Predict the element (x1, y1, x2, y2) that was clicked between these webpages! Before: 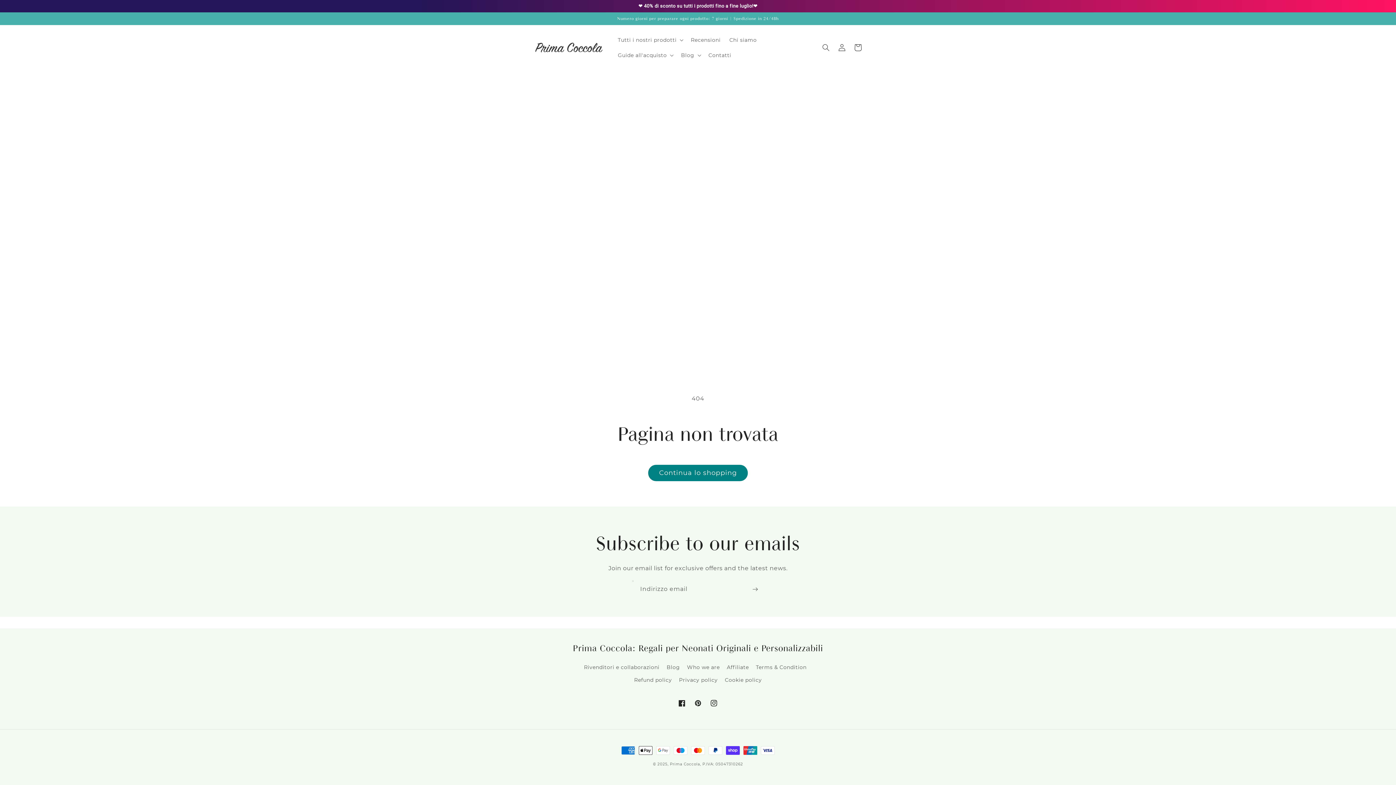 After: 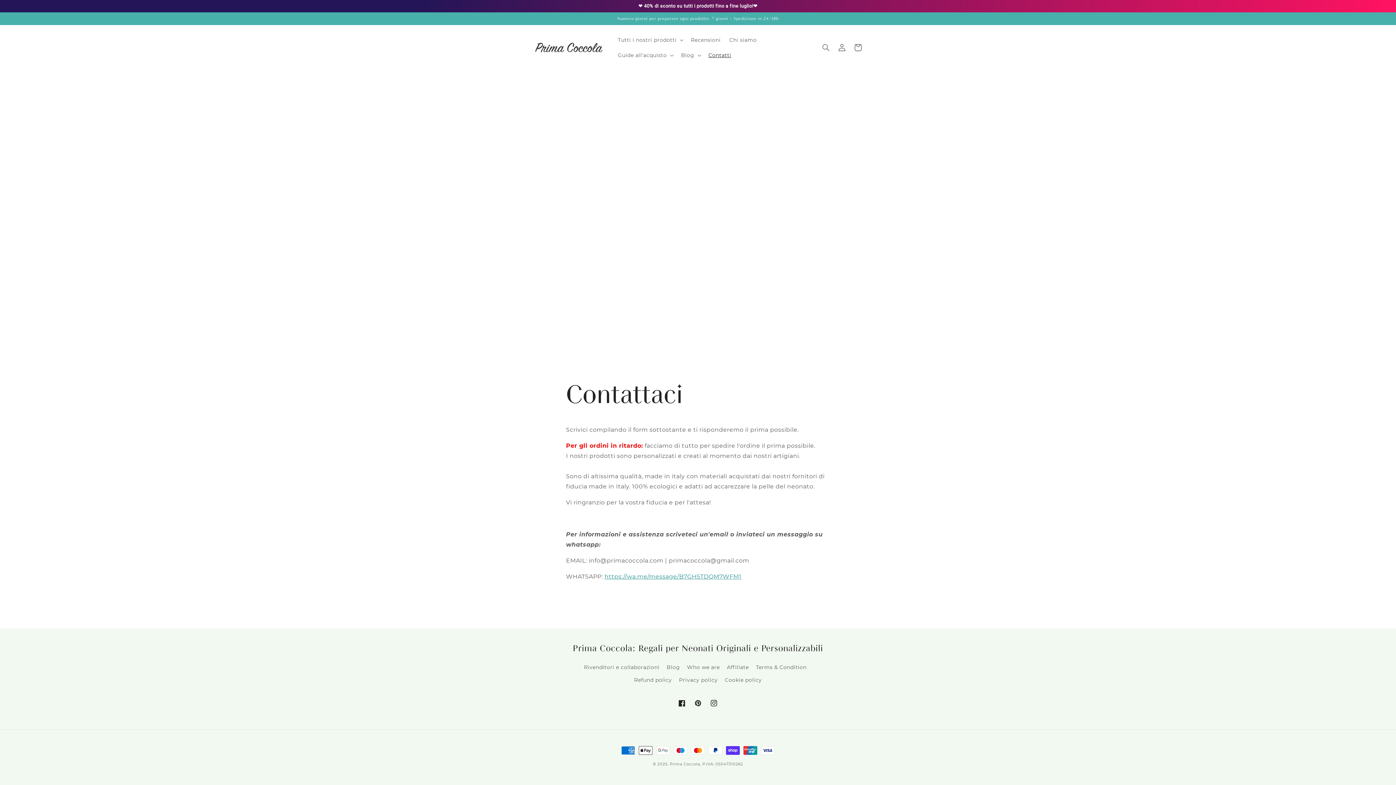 Action: bbox: (704, 47, 735, 62) label: Contatti